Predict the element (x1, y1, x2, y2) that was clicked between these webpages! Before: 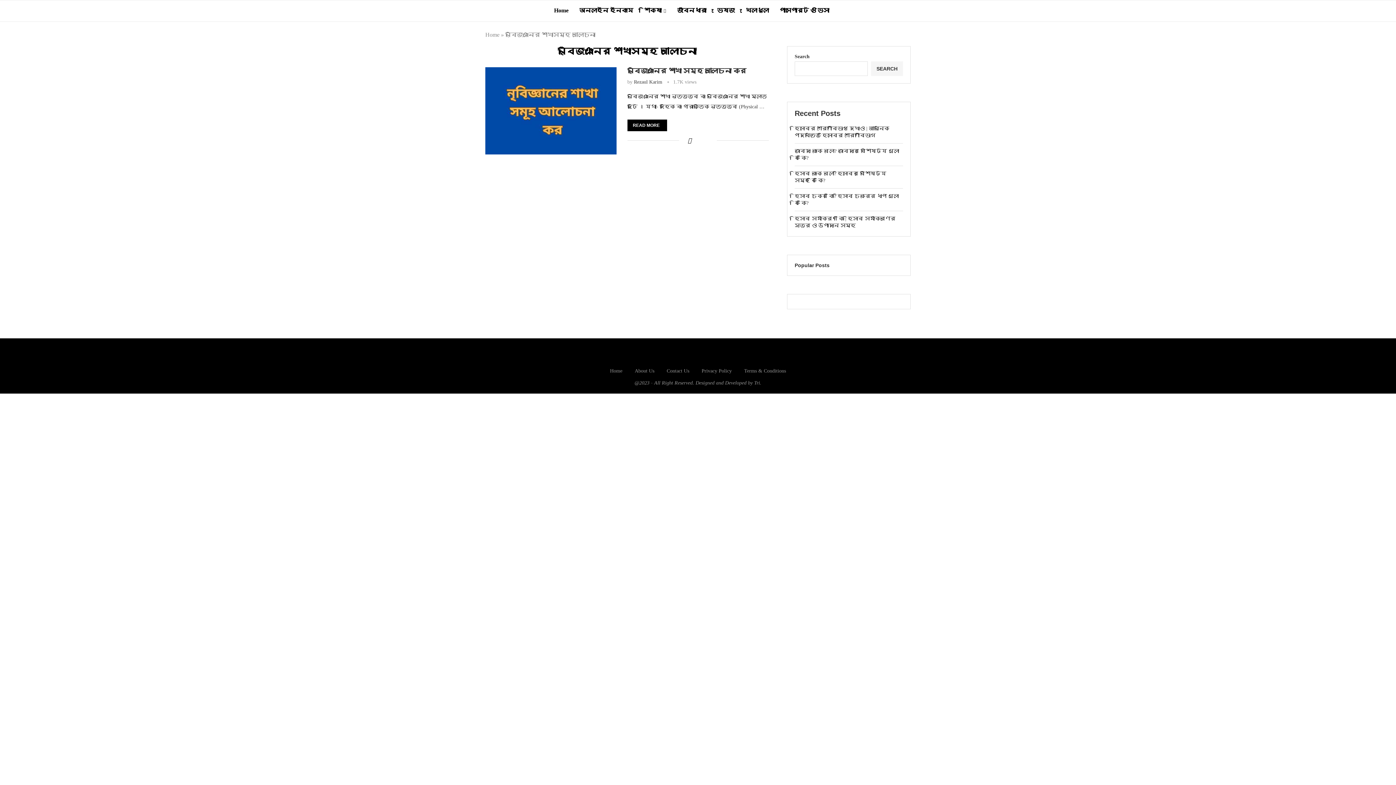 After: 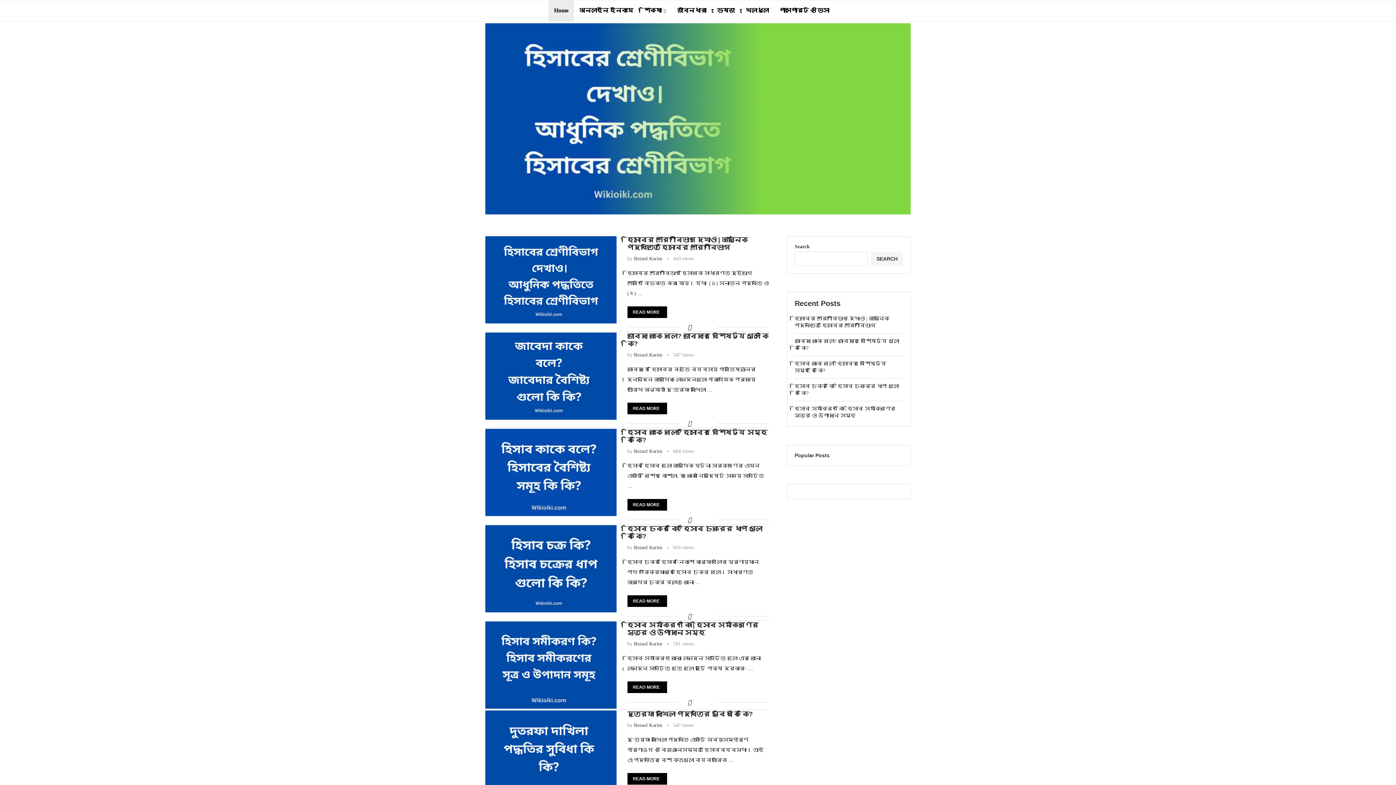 Action: label: Home bbox: (485, 31, 499, 37)